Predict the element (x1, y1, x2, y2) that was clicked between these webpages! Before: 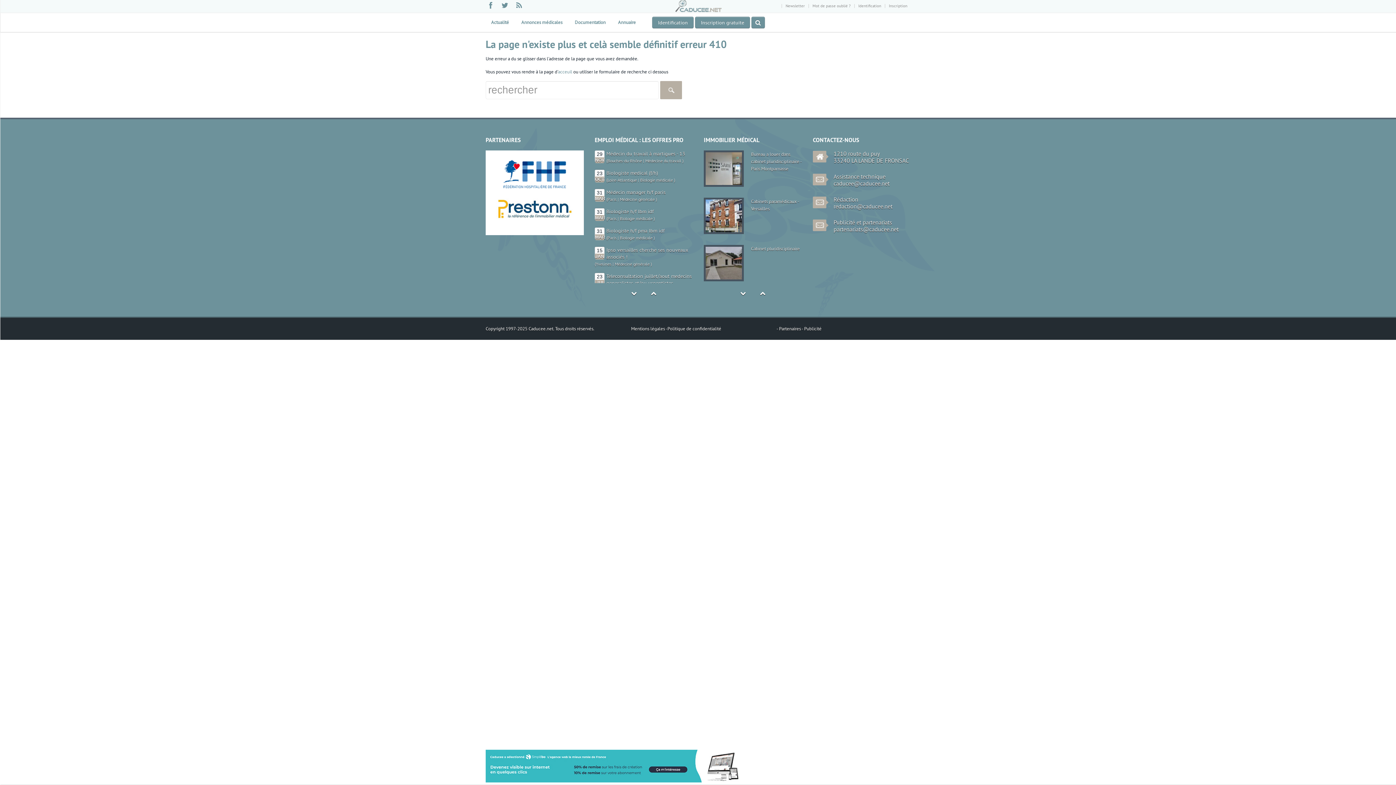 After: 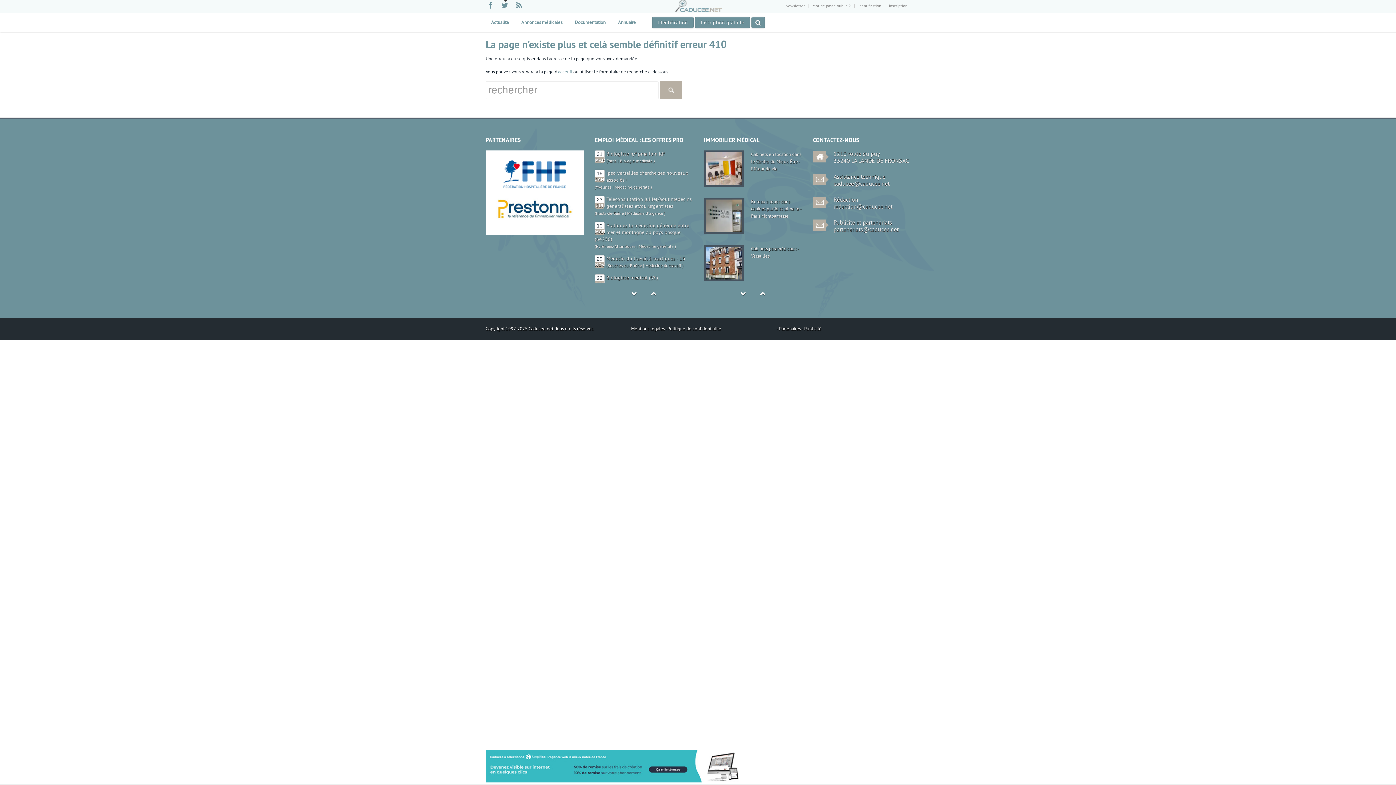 Action: bbox: (500, 1, 506, 9)